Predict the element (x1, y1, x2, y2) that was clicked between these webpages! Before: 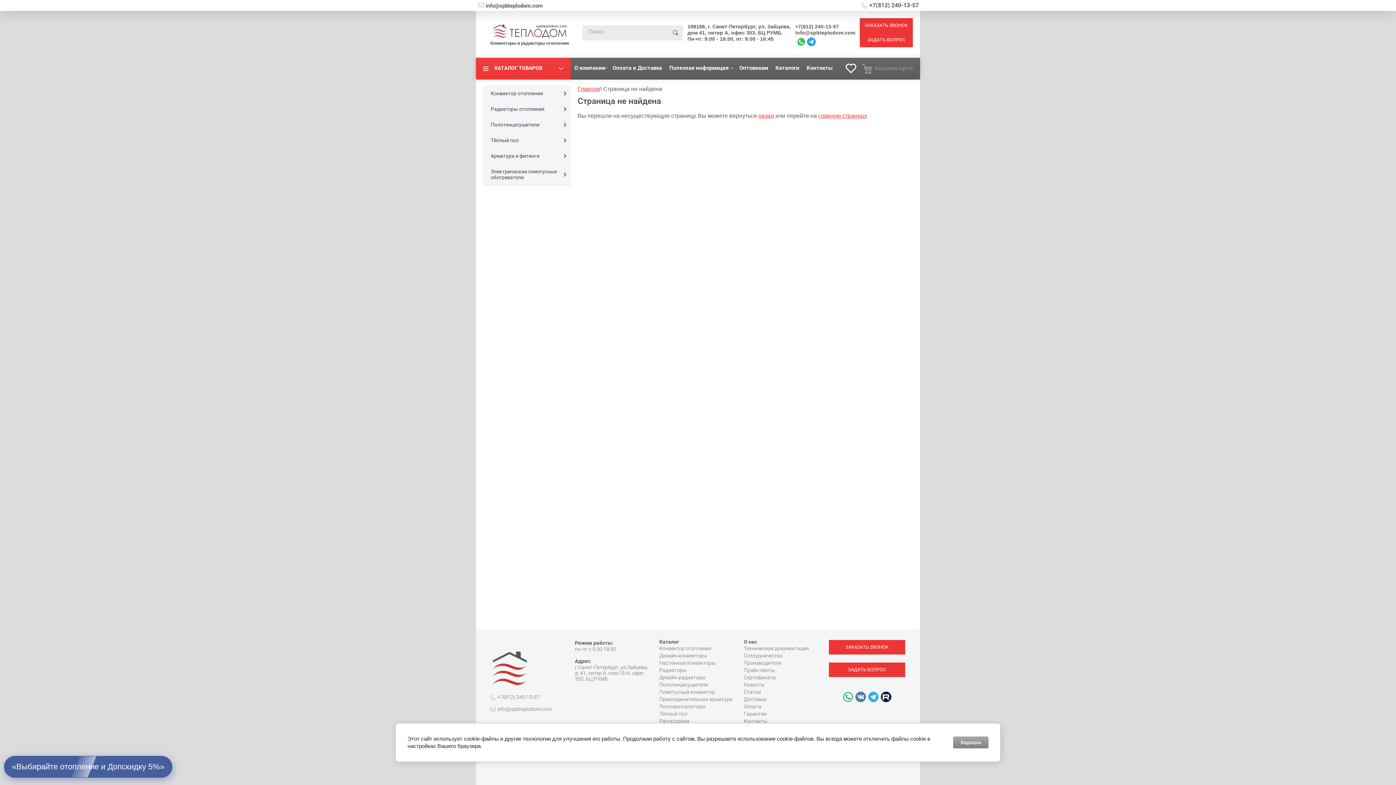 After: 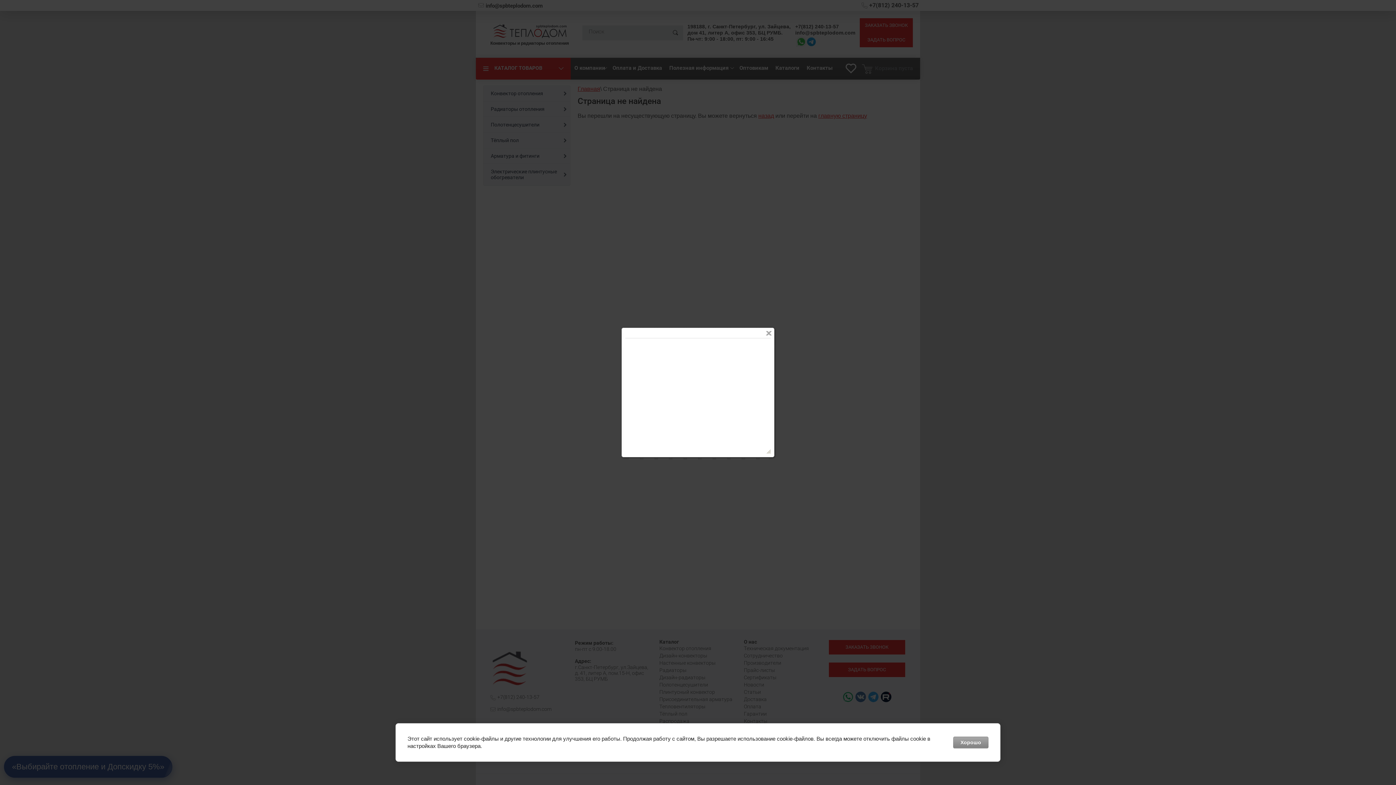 Action: bbox: (860, 32, 913, 47) label: ЗАДАТЬ ВОПРОС